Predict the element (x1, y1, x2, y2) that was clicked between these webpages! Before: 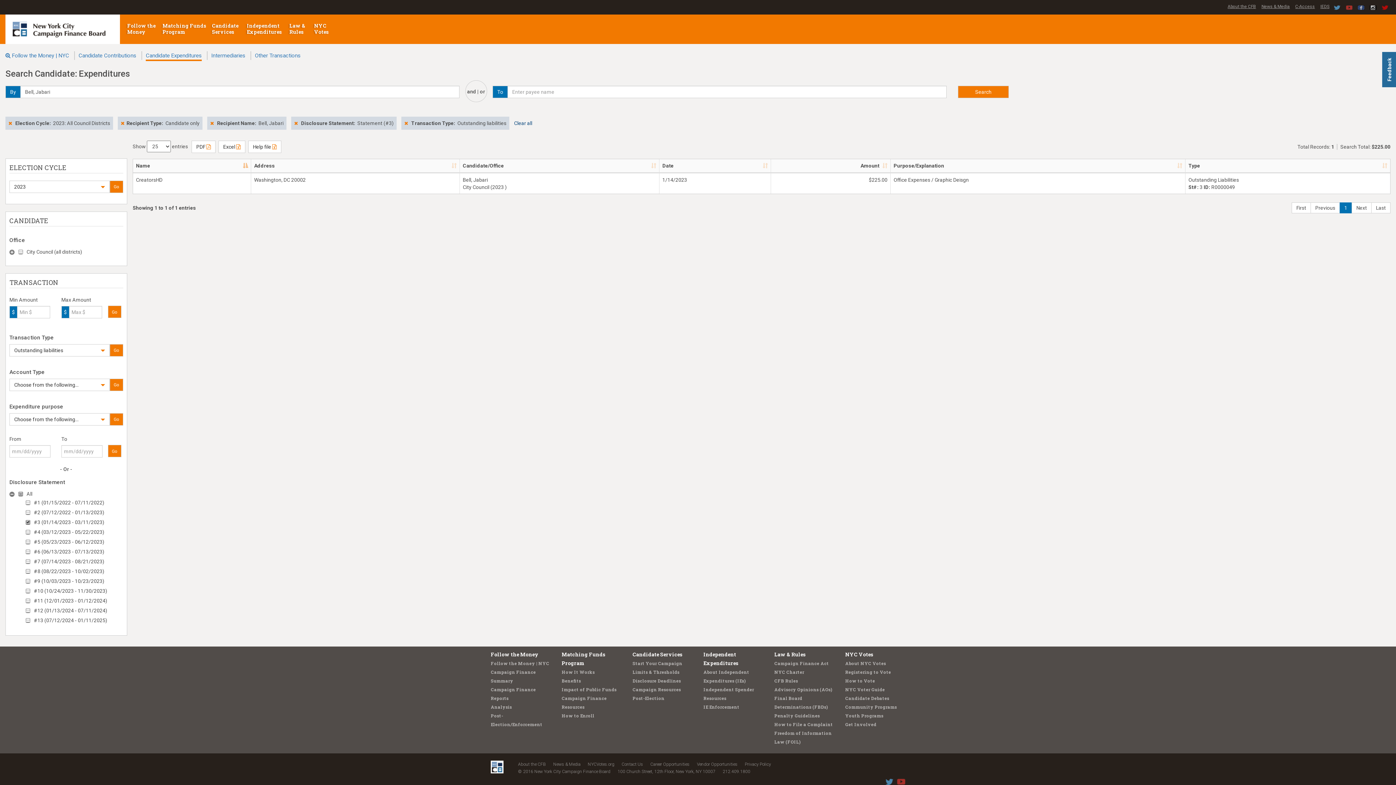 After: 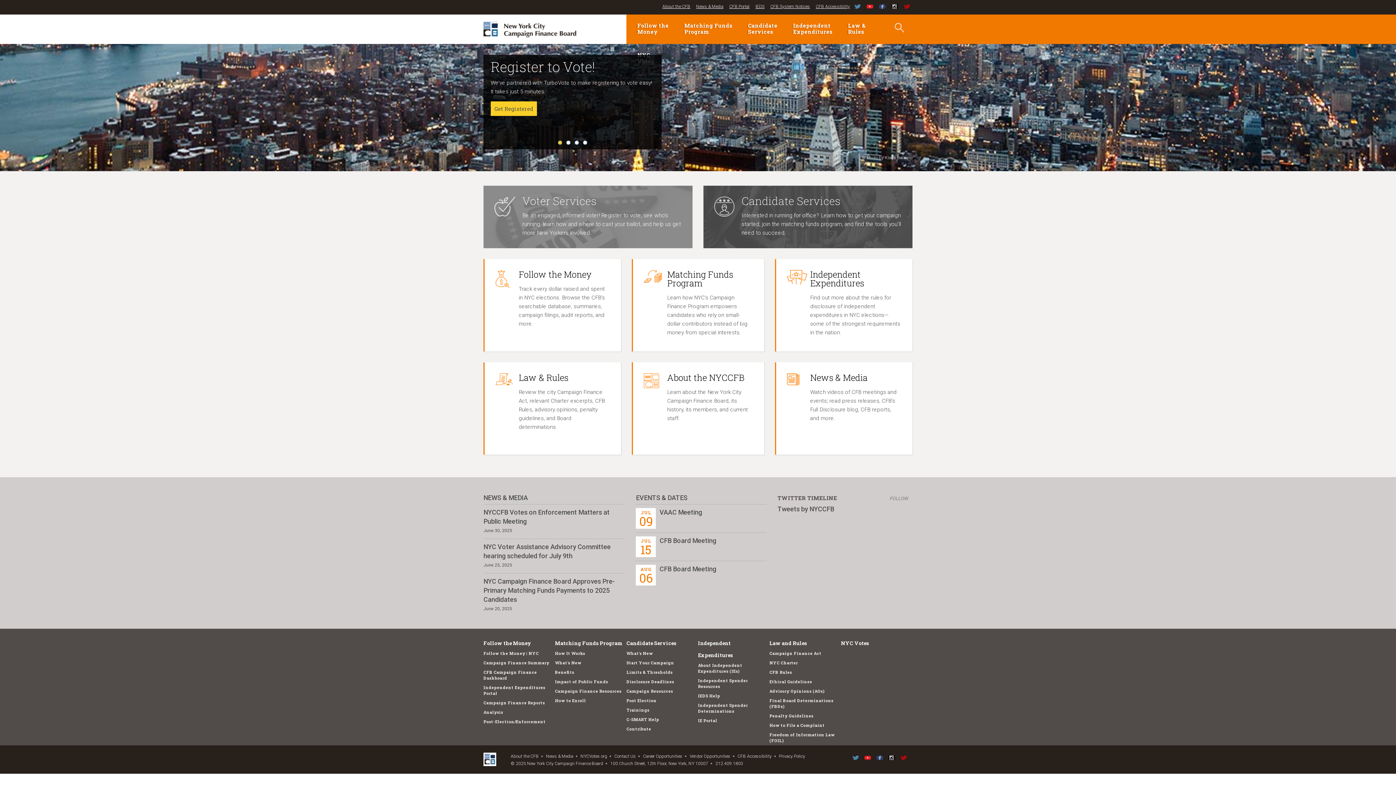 Action: bbox: (697, 762, 737, 767) label: Vendor Opportunities